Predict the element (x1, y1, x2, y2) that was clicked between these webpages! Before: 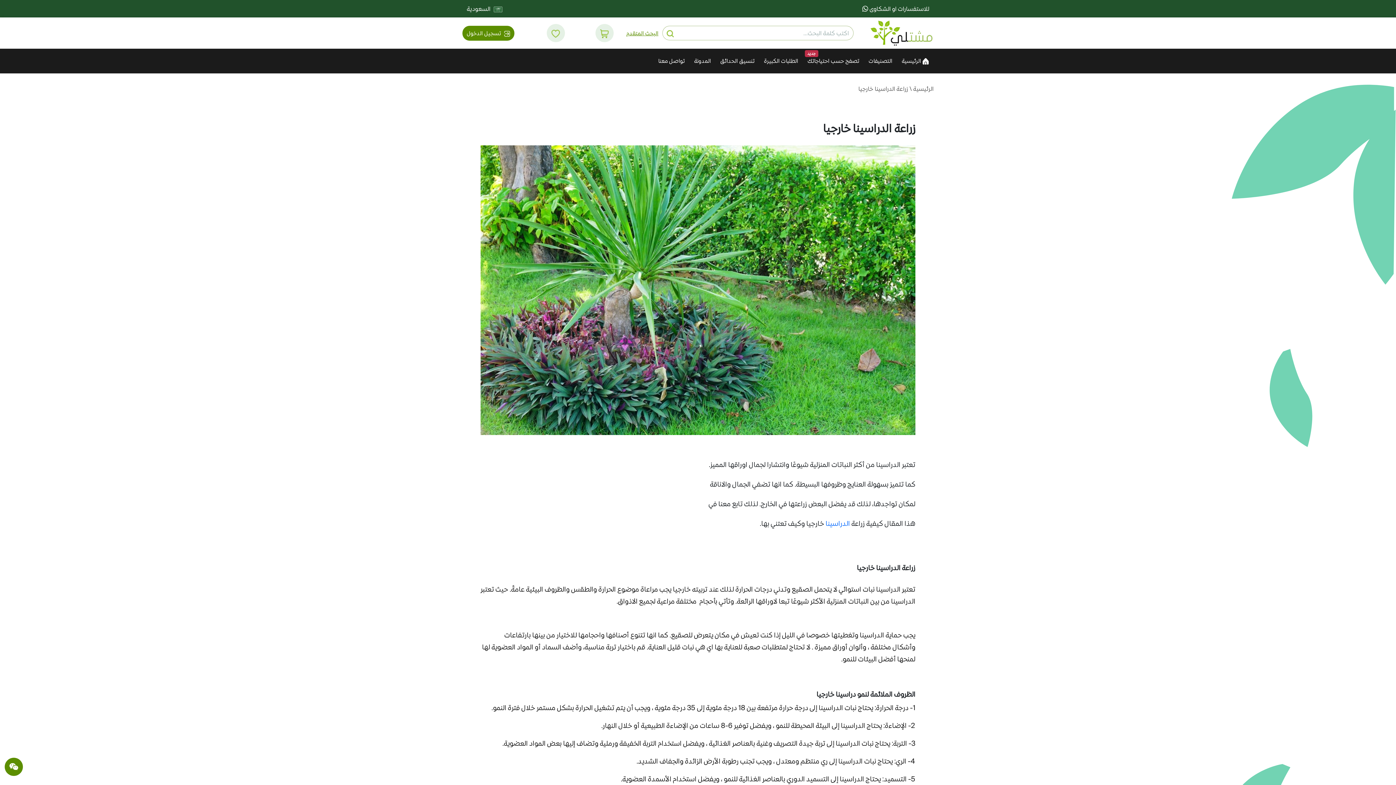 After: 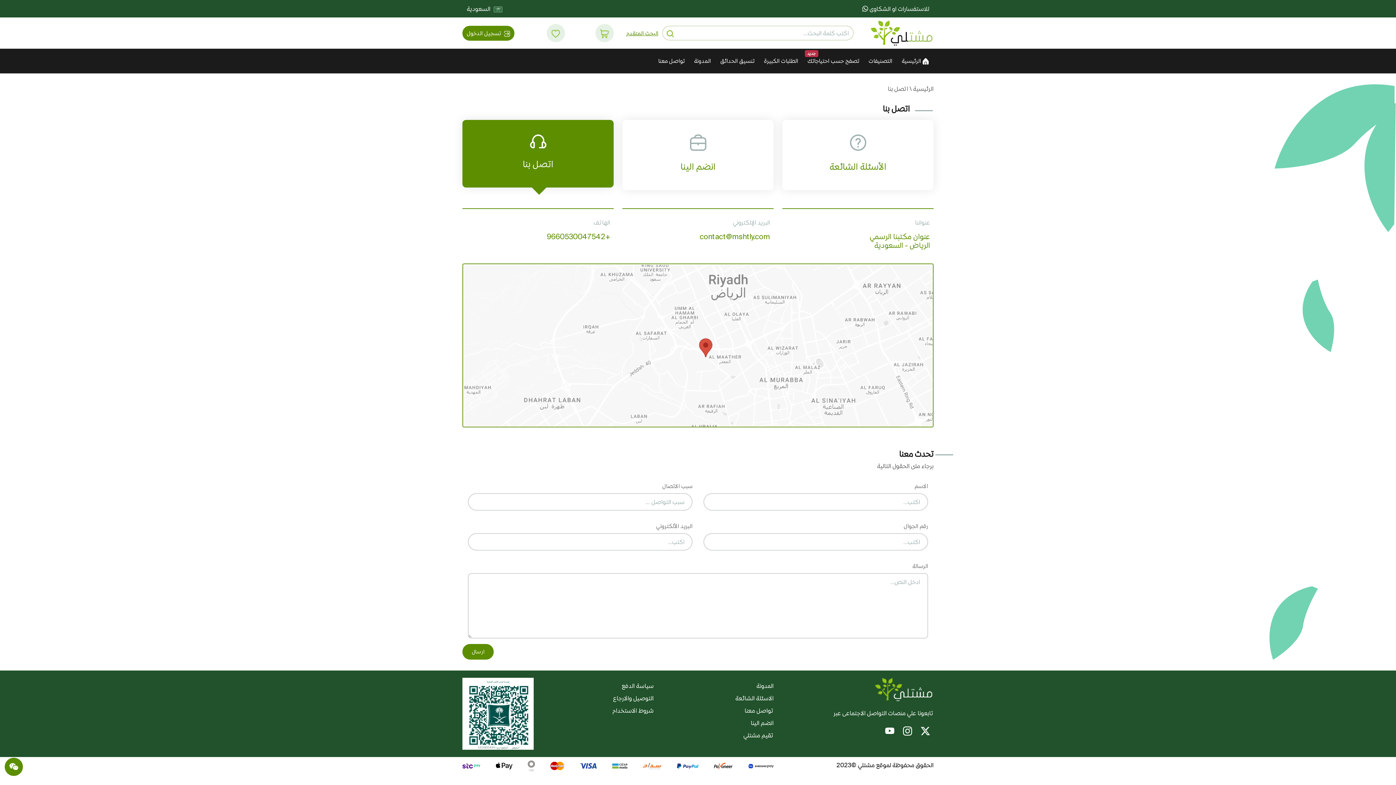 Action: label: تواصل معنا bbox: (655, 54, 687, 68)